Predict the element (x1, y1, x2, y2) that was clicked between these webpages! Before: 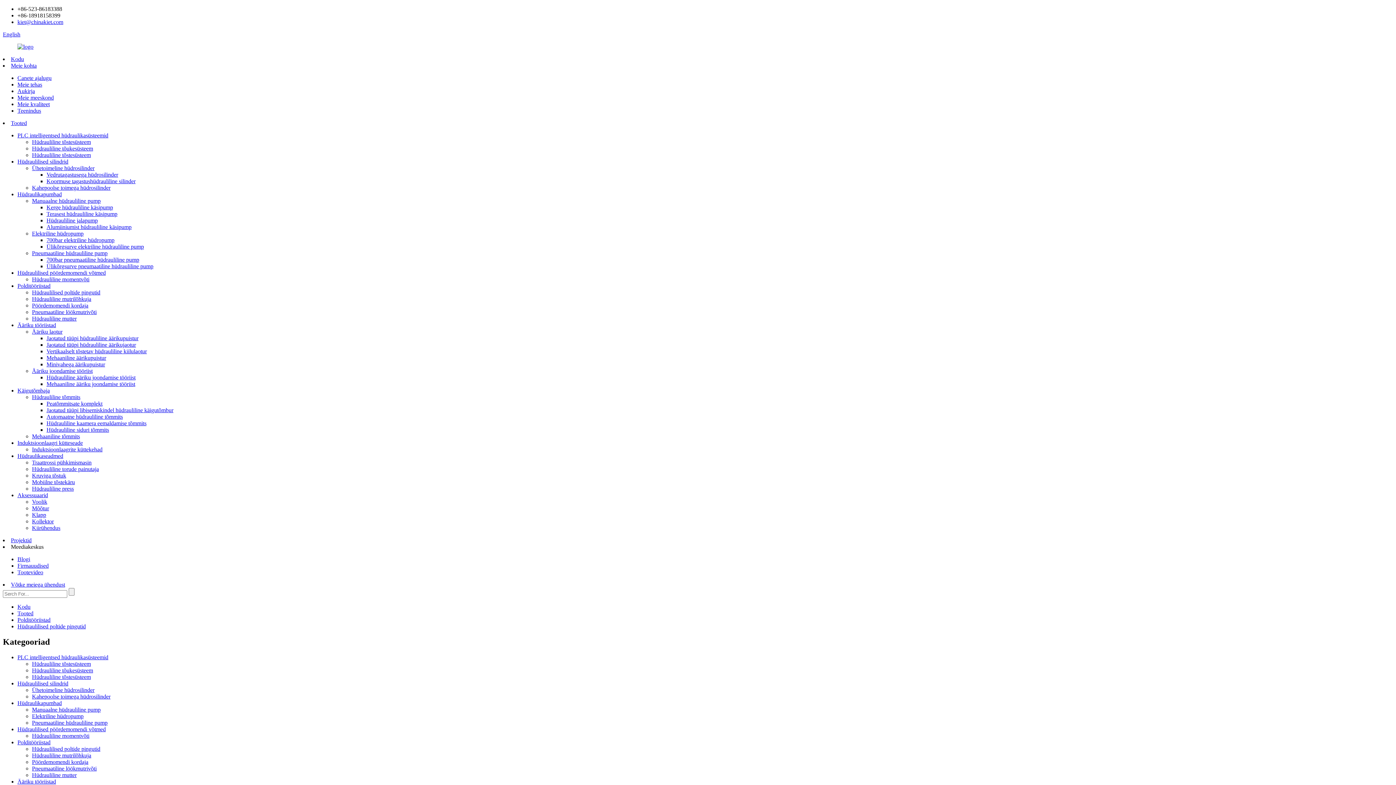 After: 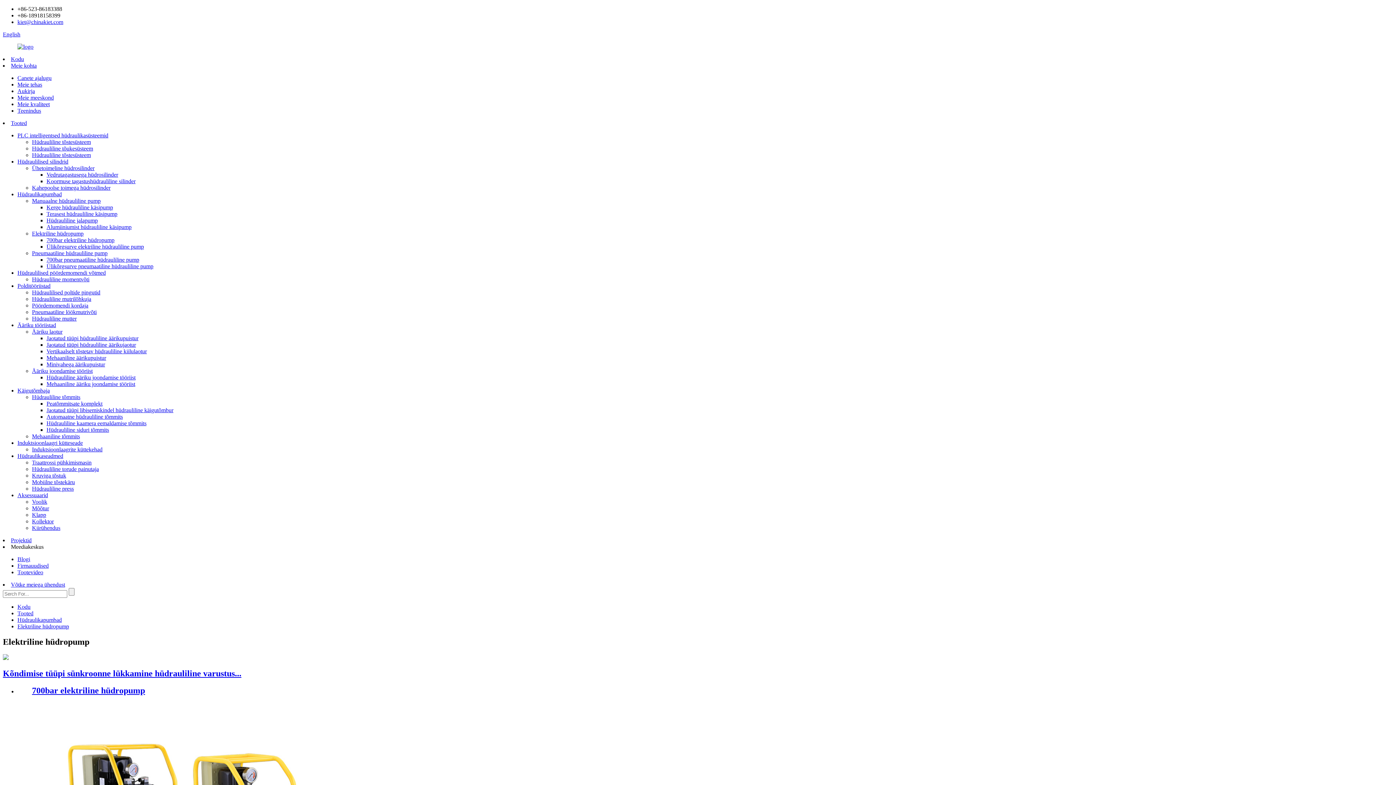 Action: bbox: (32, 713, 83, 719) label: Elektriline hüdropump